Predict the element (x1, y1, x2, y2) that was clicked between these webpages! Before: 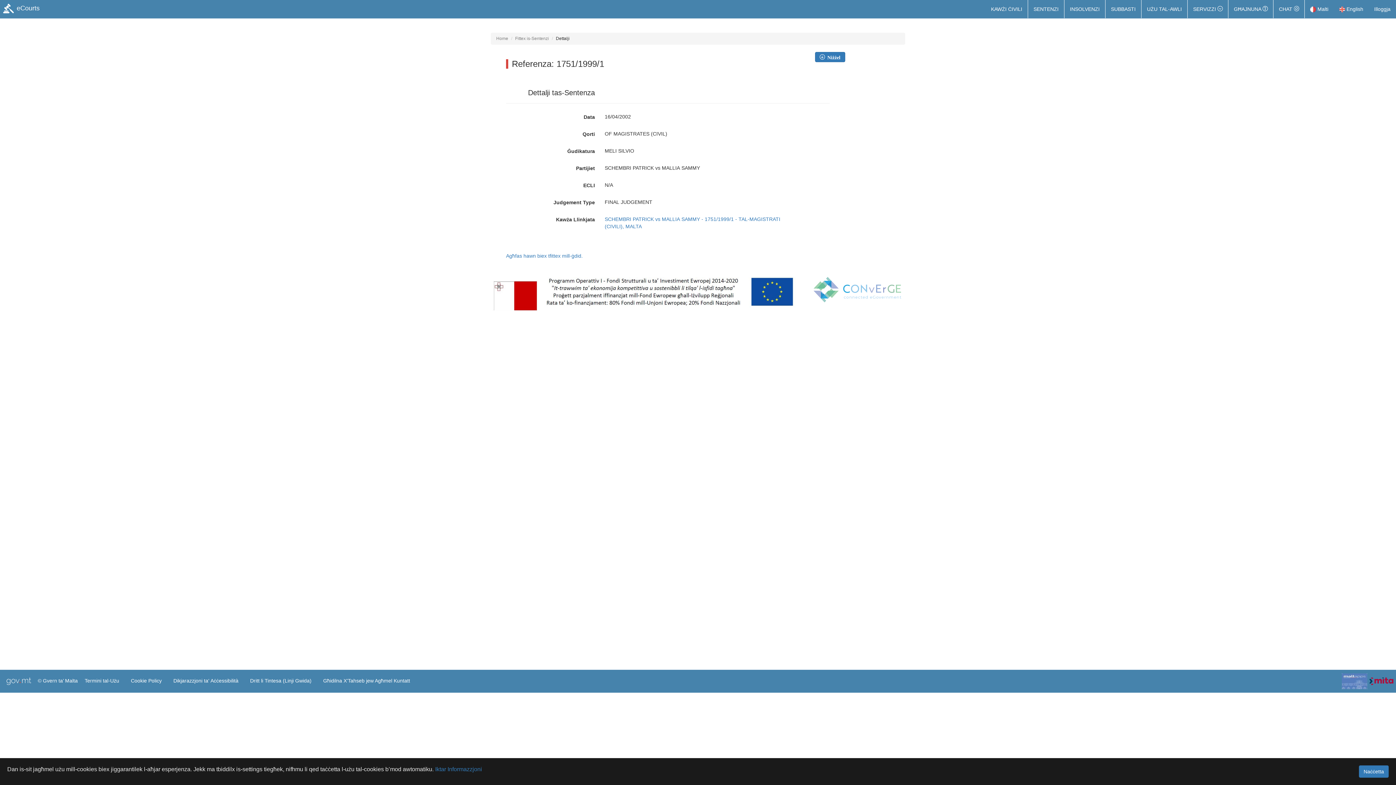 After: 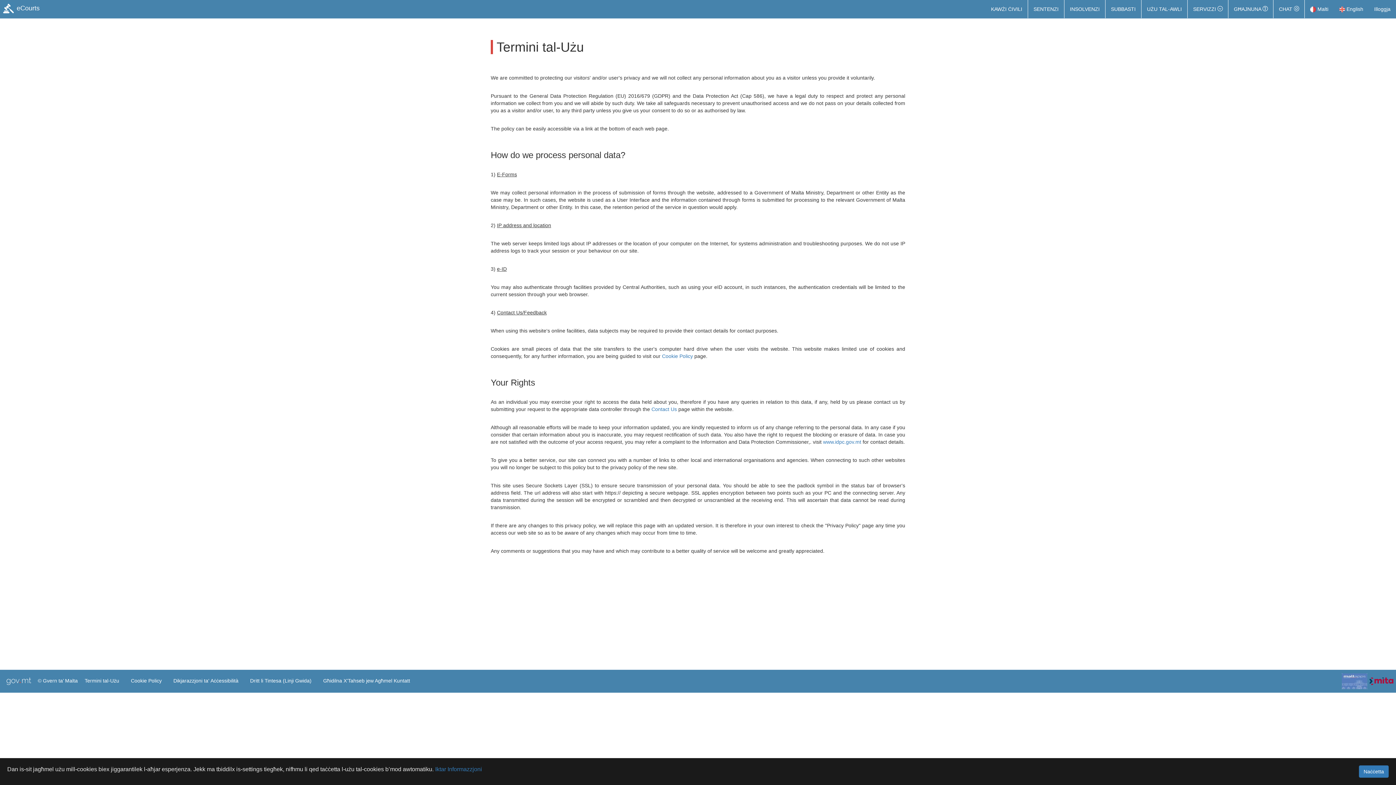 Action: bbox: (82, 673, 121, 688) label: Termini tal-Użu